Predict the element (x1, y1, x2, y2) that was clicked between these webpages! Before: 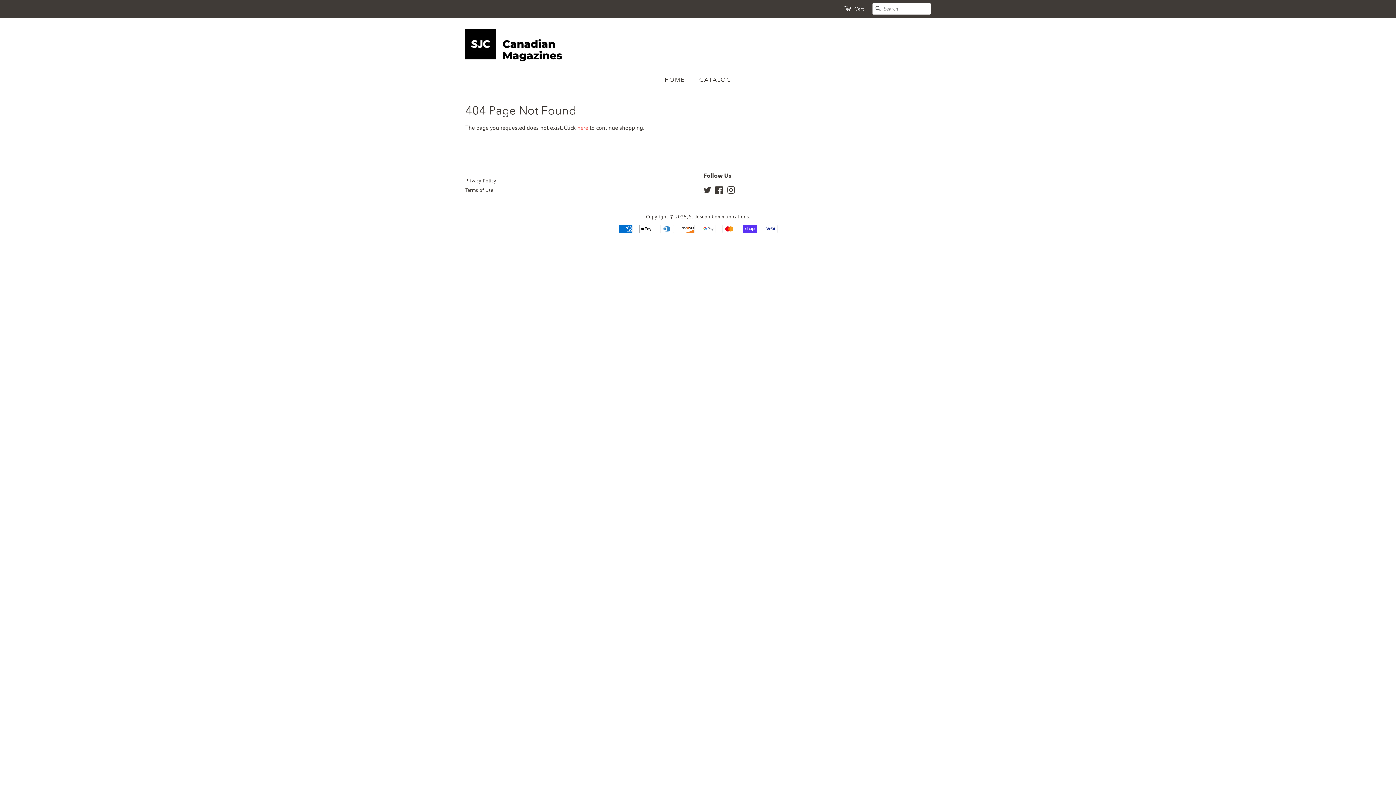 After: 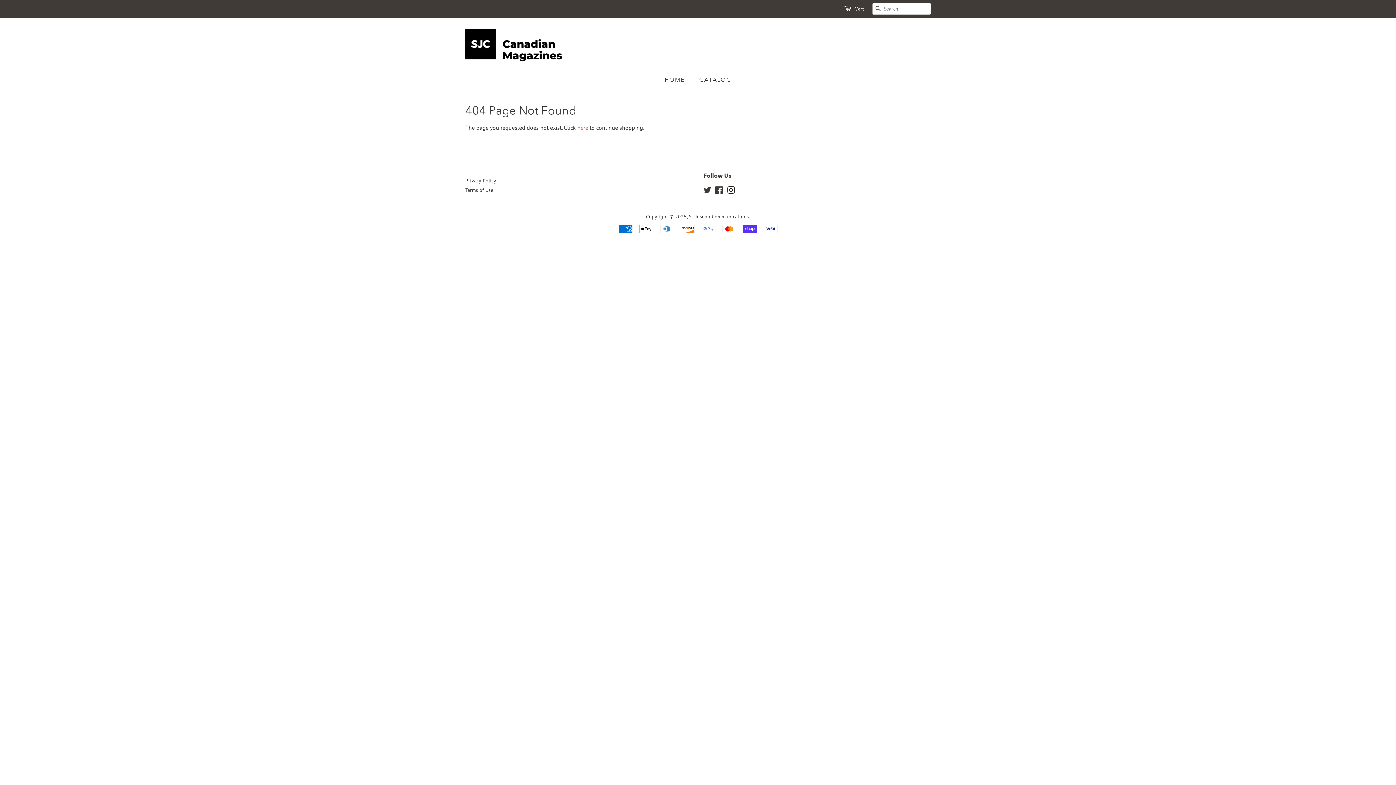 Action: label: Instagram bbox: (727, 188, 735, 194)